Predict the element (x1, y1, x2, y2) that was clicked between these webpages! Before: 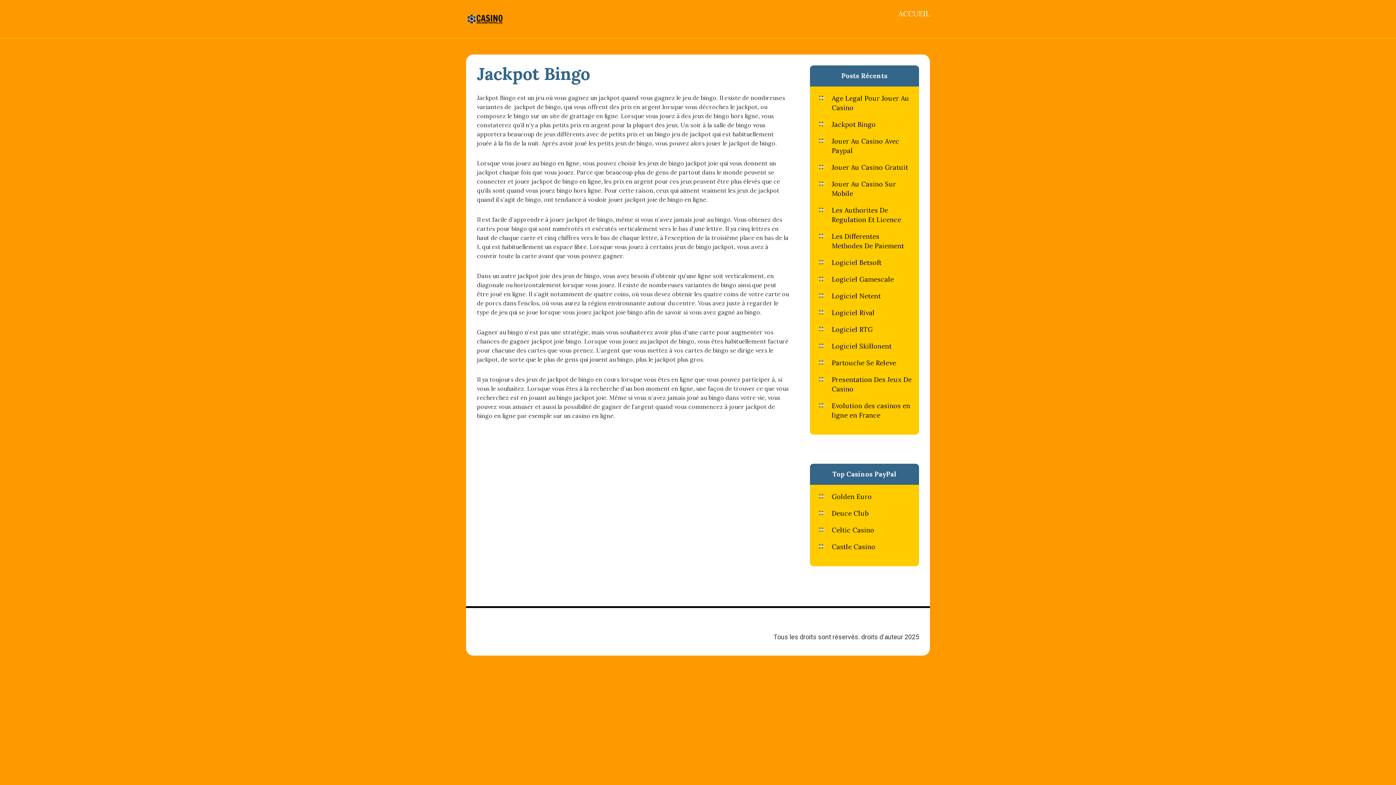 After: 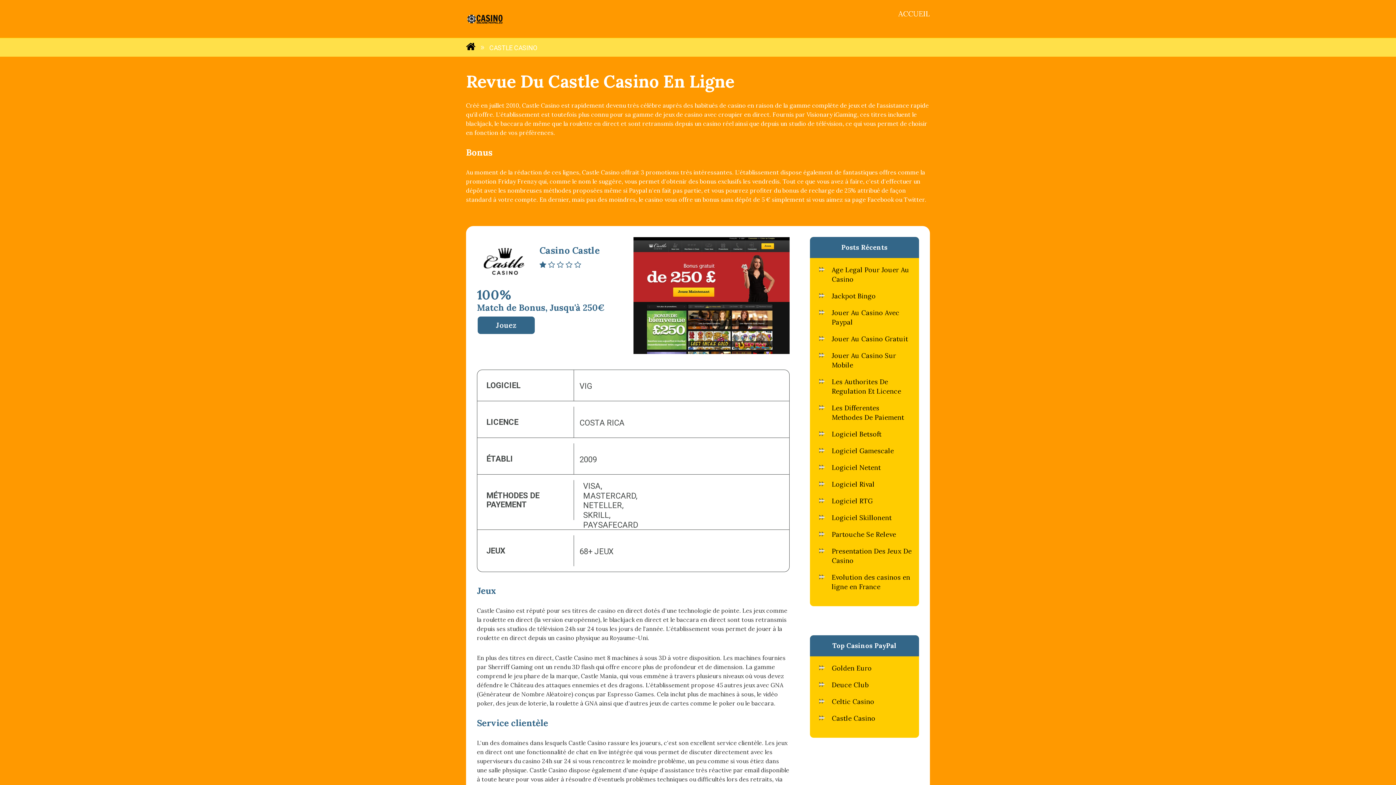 Action: label: Castle Casino bbox: (832, 542, 875, 551)